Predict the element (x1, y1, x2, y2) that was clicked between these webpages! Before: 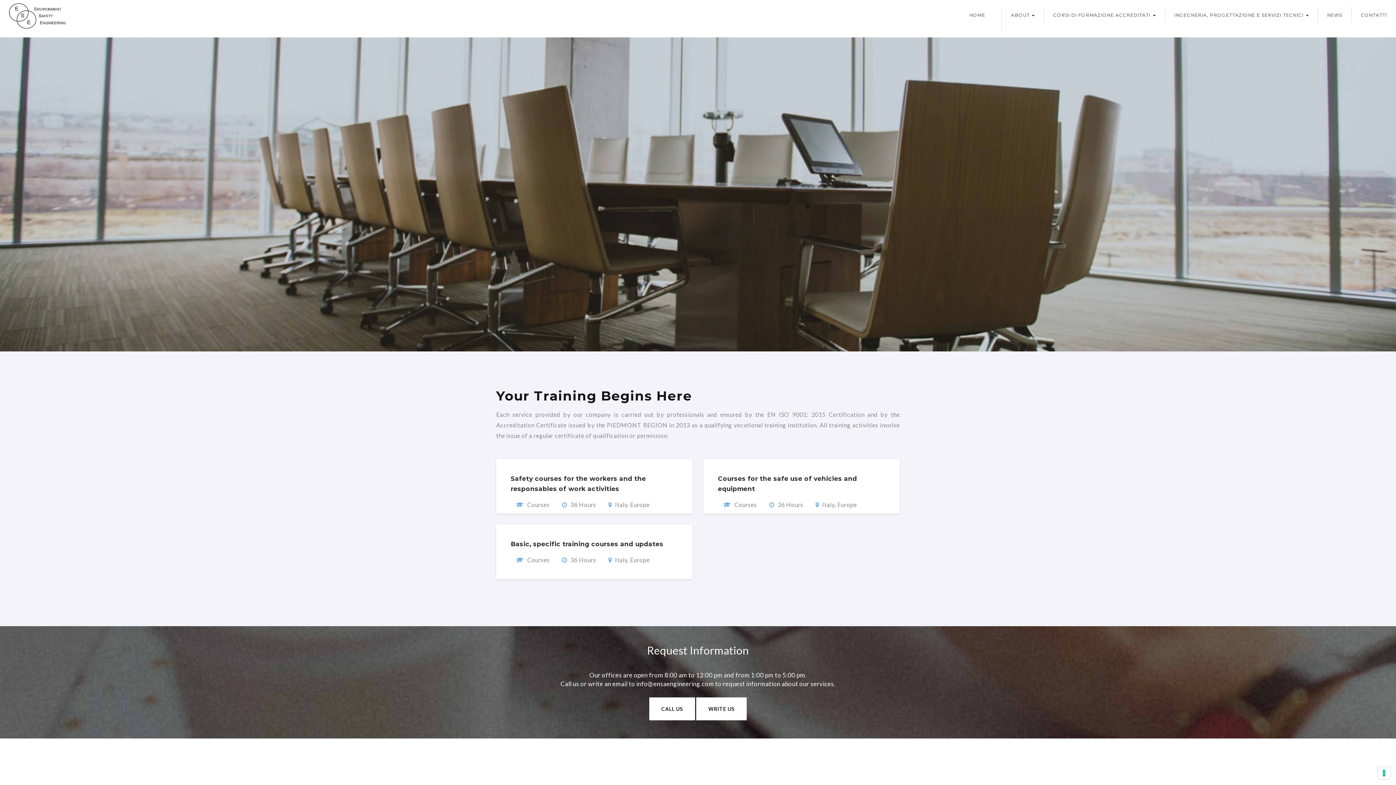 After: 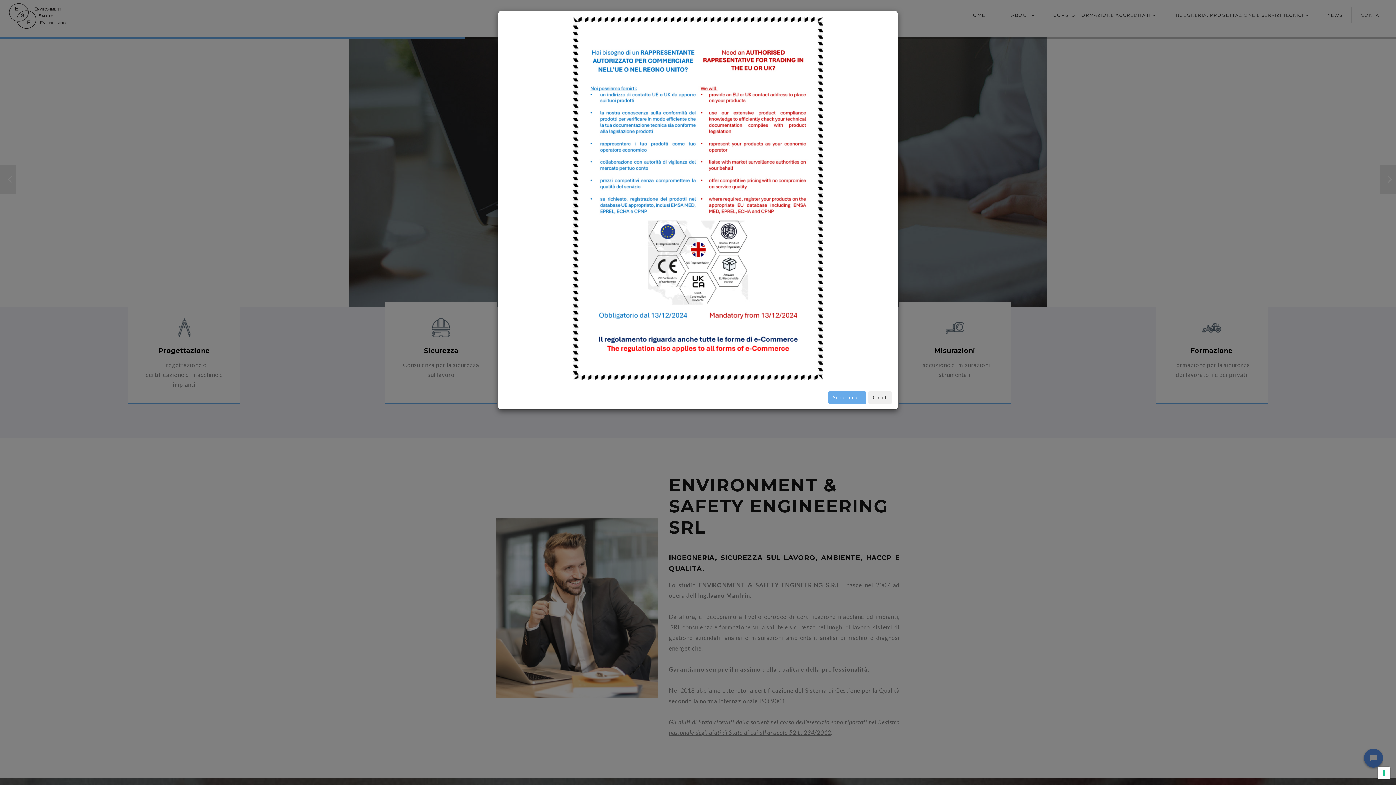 Action: bbox: (960, 7, 994, 23) label: HOME